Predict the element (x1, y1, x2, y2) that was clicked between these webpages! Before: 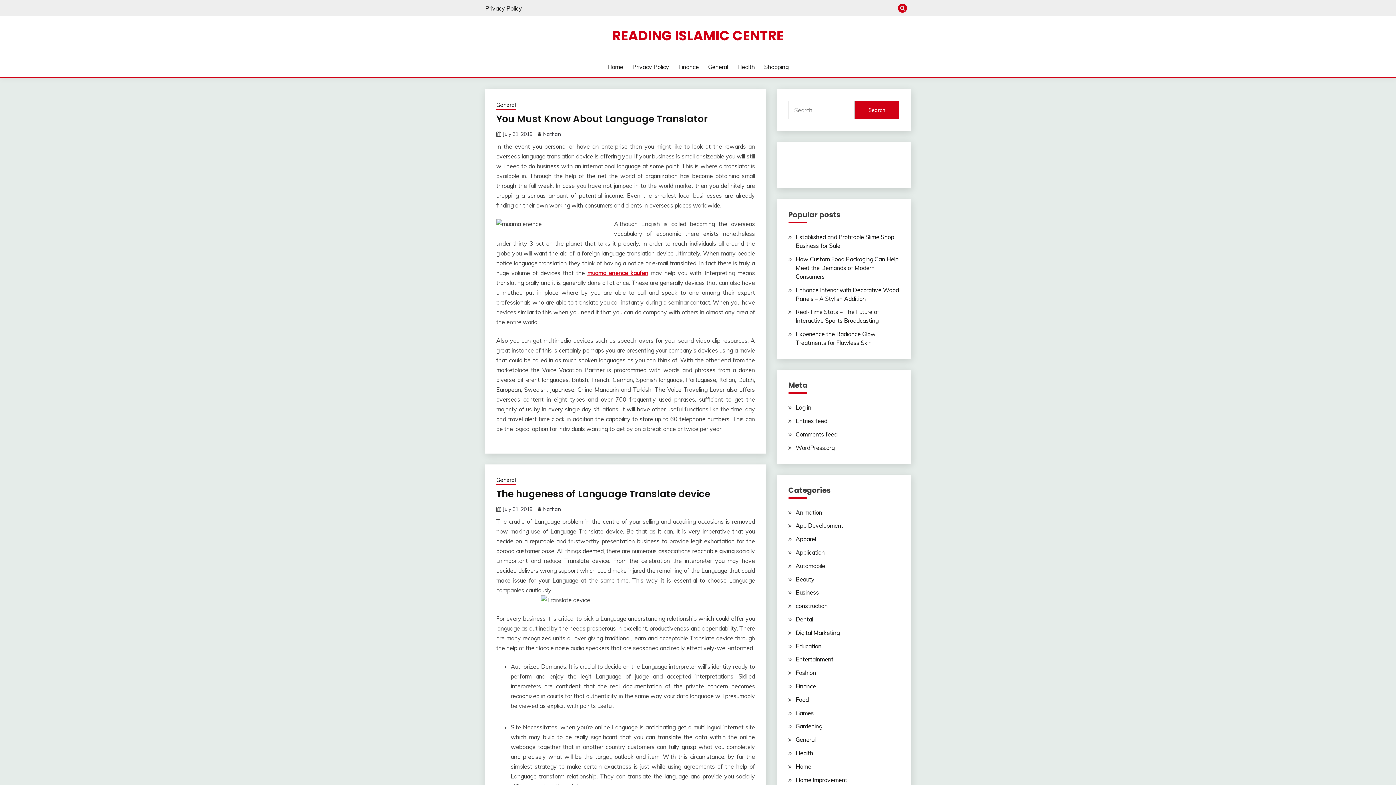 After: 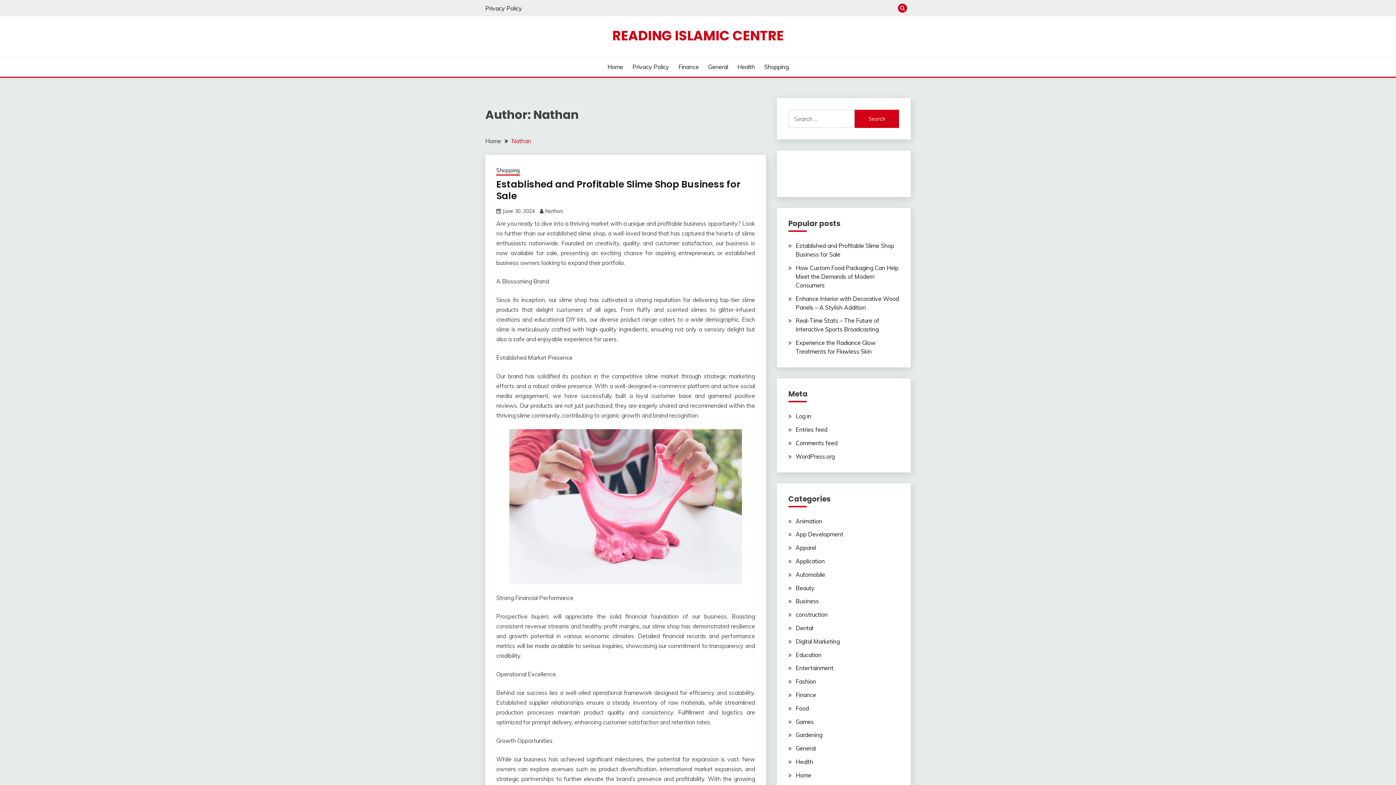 Action: label: Nathan bbox: (543, 506, 561, 512)